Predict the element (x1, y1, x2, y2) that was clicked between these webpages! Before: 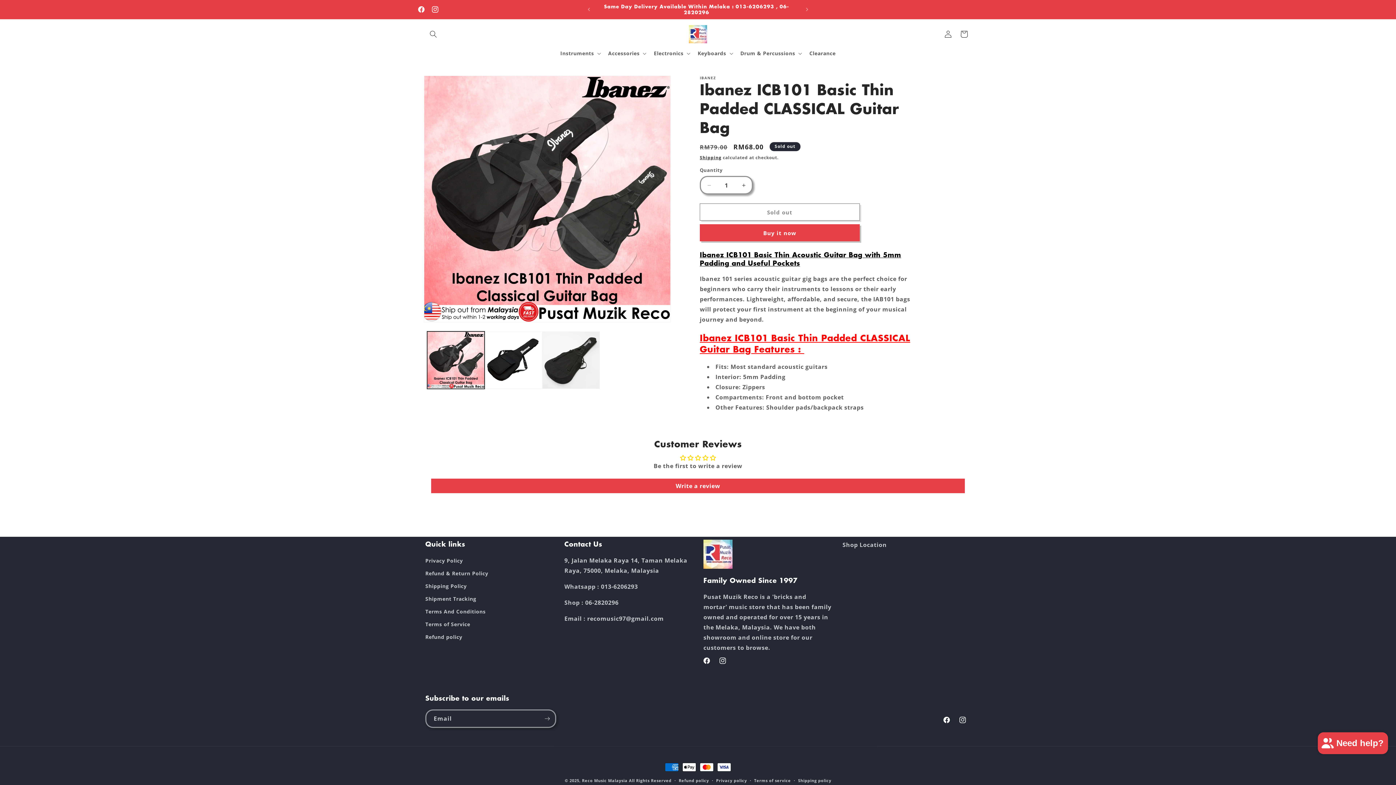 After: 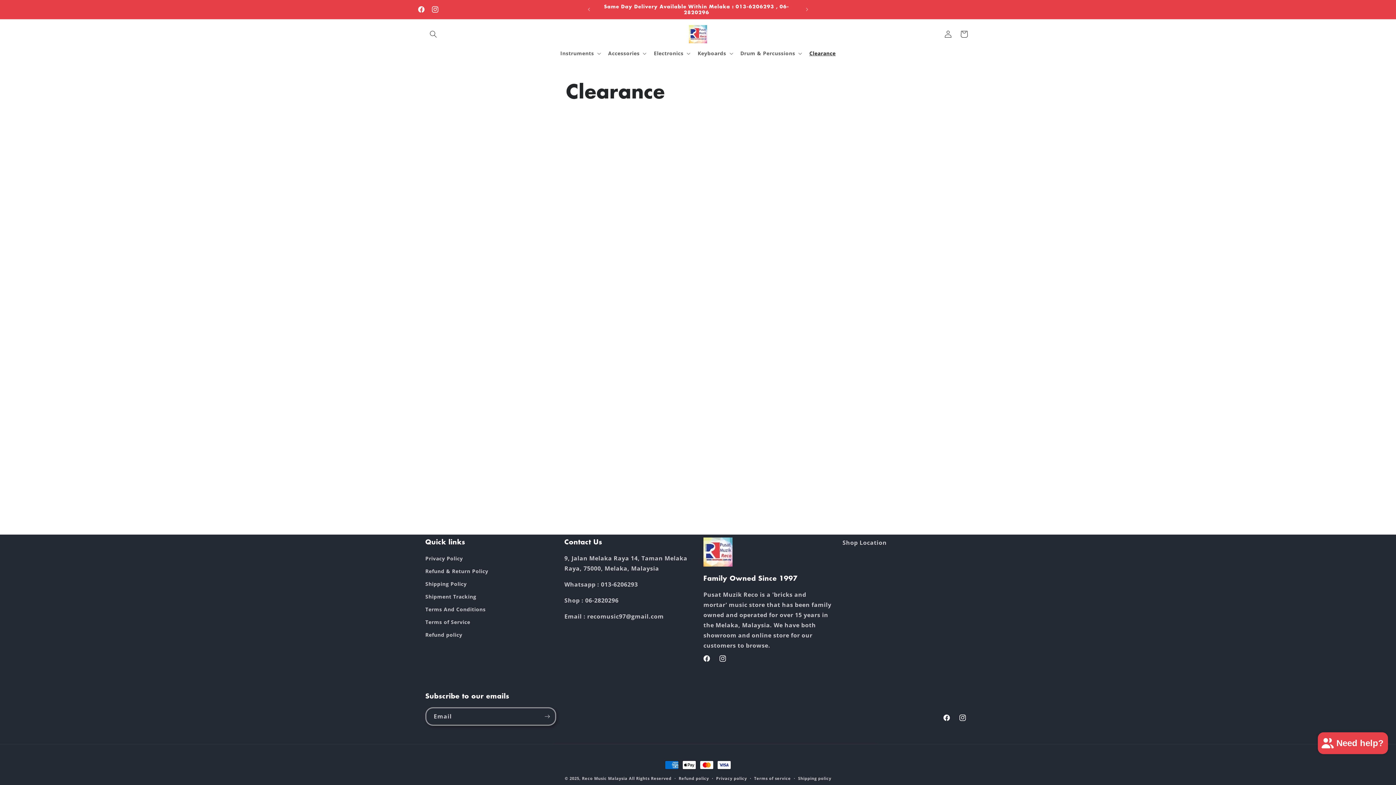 Action: bbox: (805, 45, 840, 61) label: Clearance